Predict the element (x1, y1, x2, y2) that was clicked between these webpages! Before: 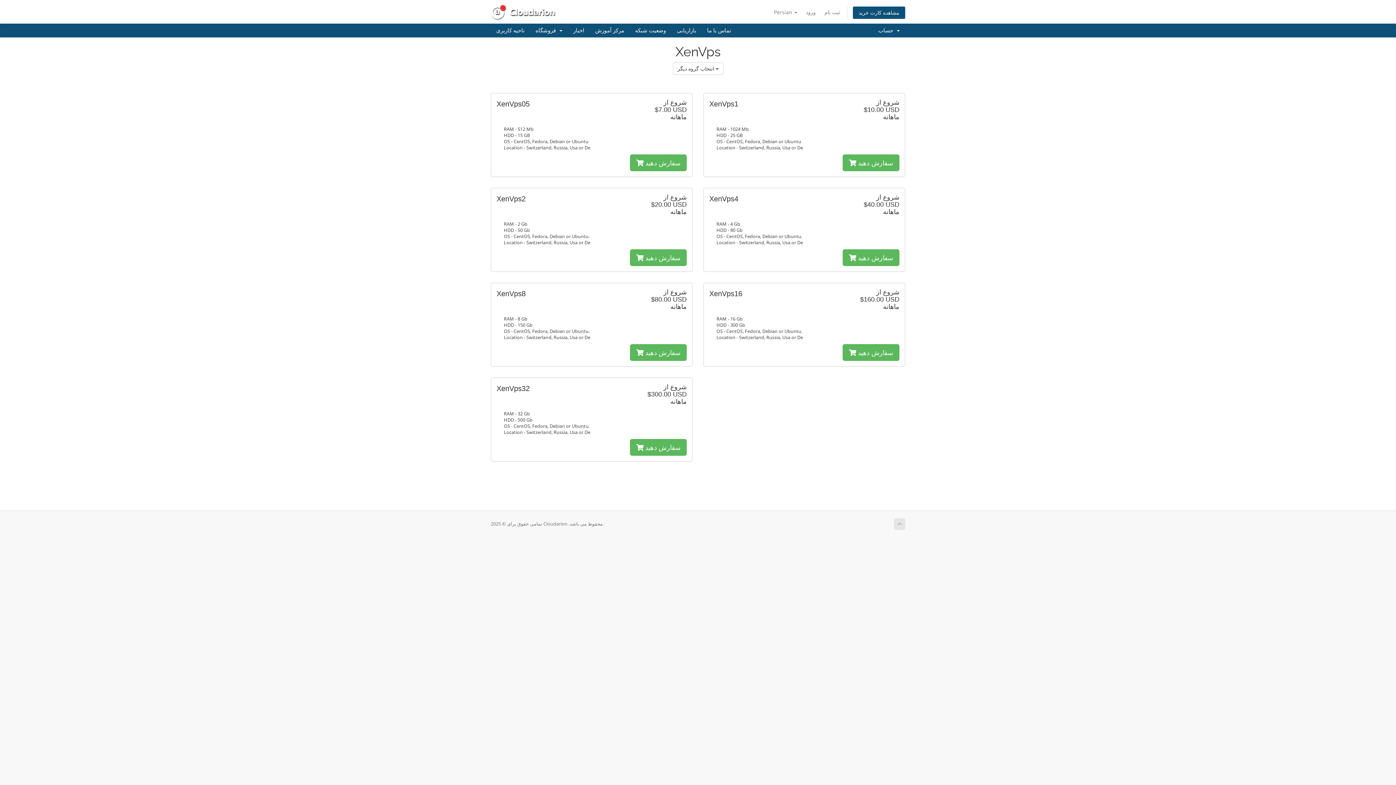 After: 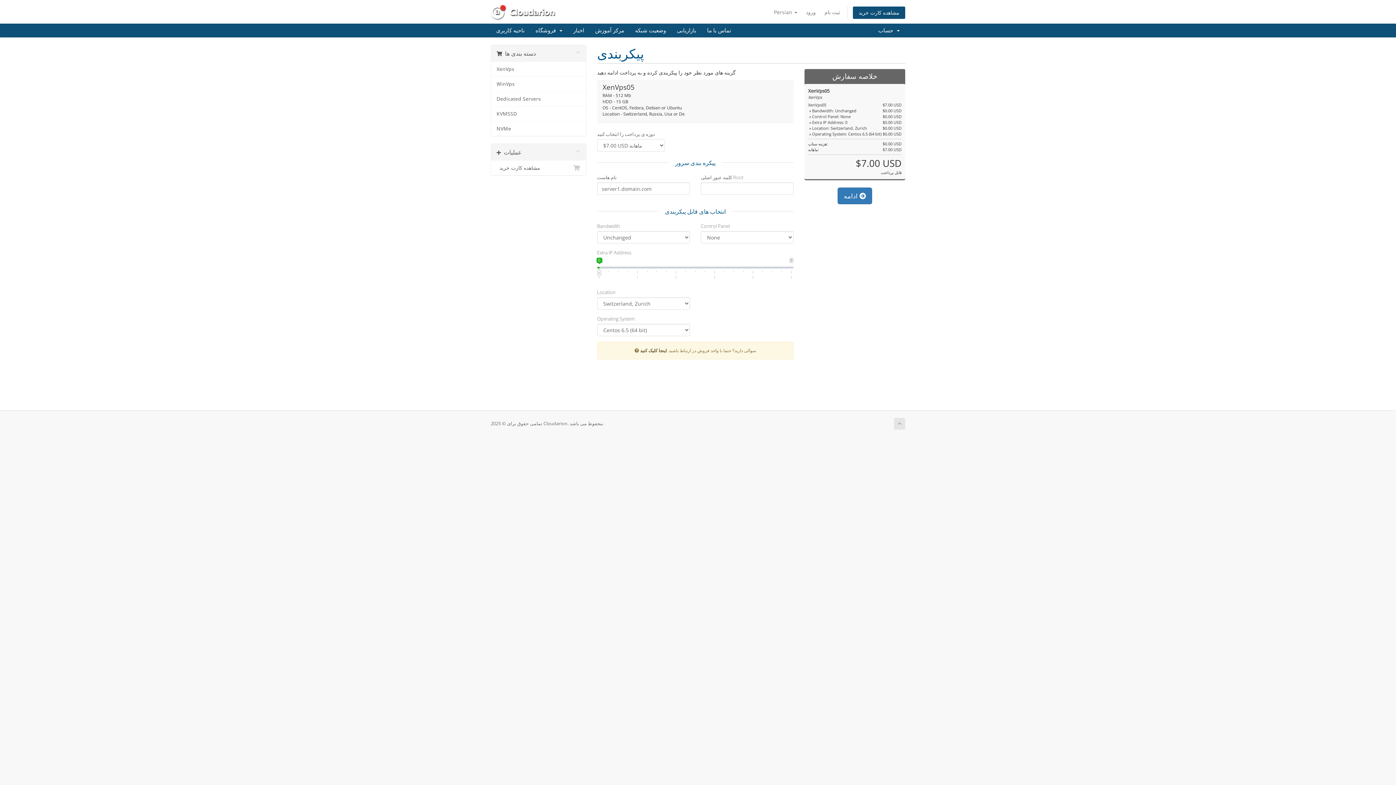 Action: bbox: (630, 154, 686, 171) label:  سفارش دهید